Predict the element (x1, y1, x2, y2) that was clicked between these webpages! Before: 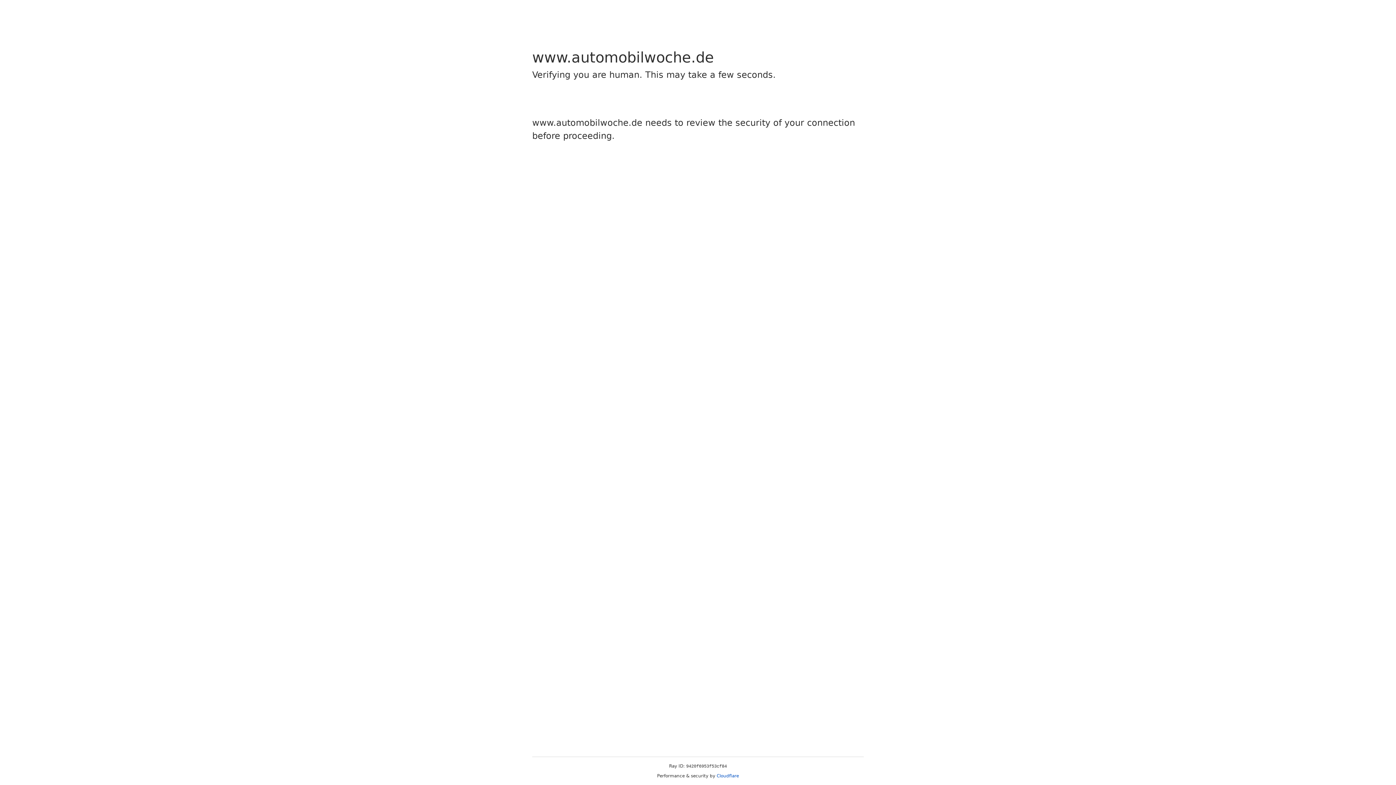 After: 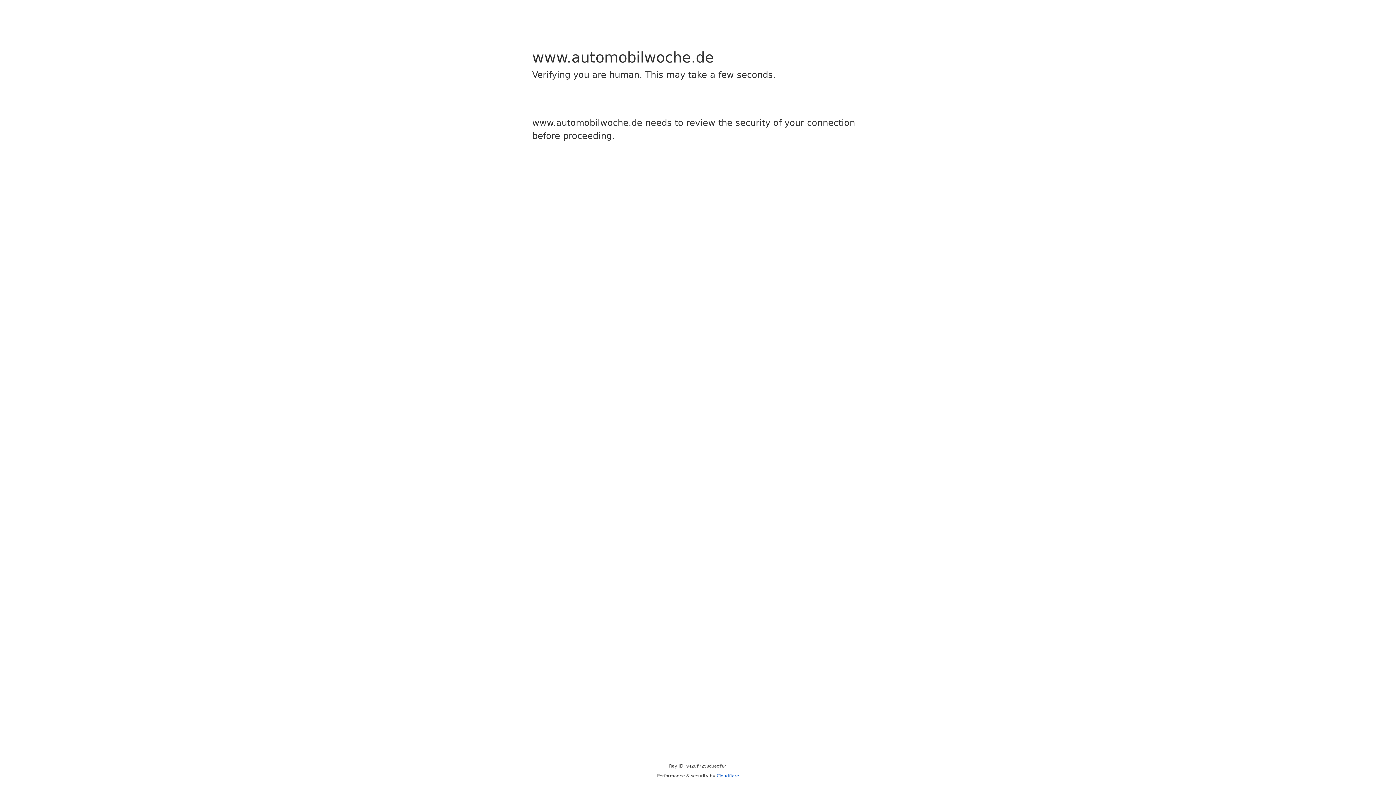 Action: label: Cloudflare bbox: (716, 773, 739, 778)